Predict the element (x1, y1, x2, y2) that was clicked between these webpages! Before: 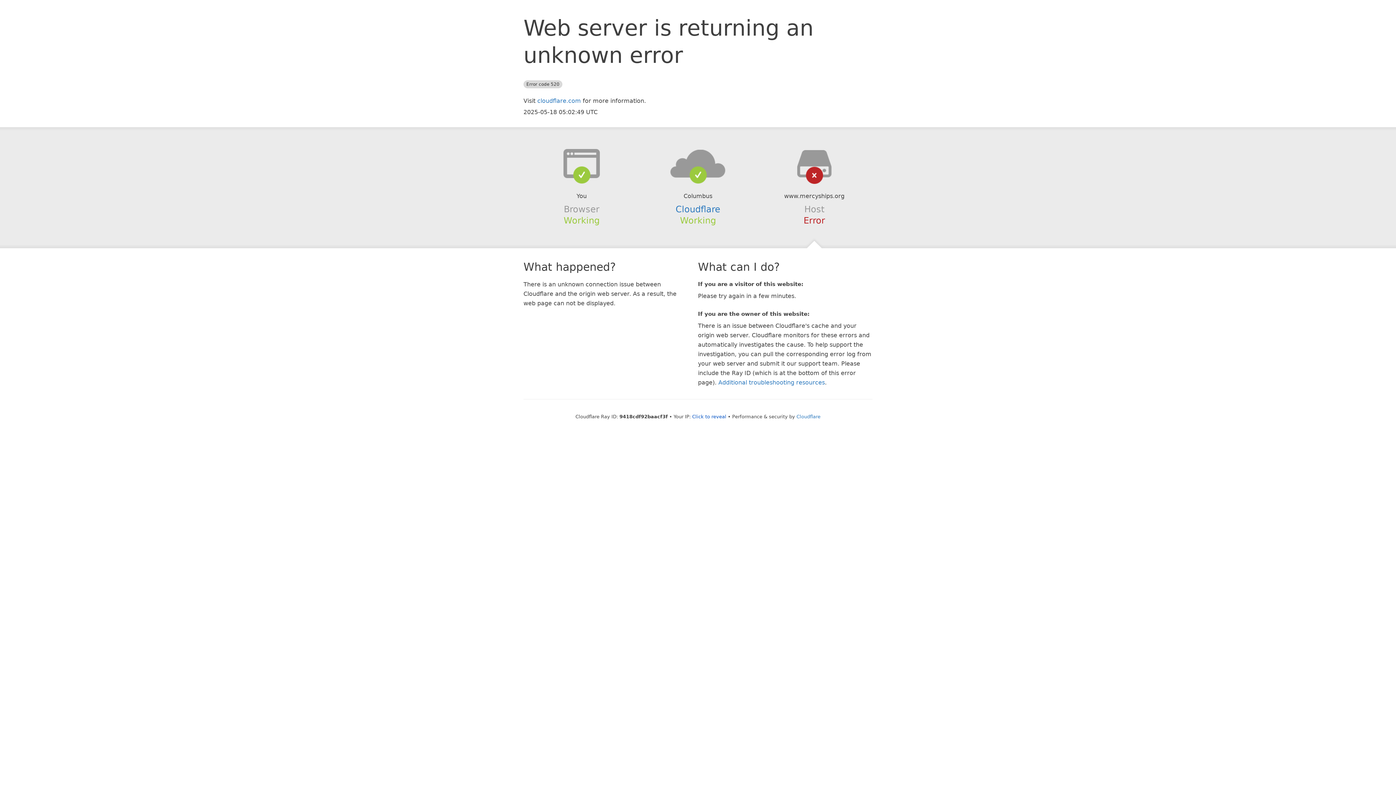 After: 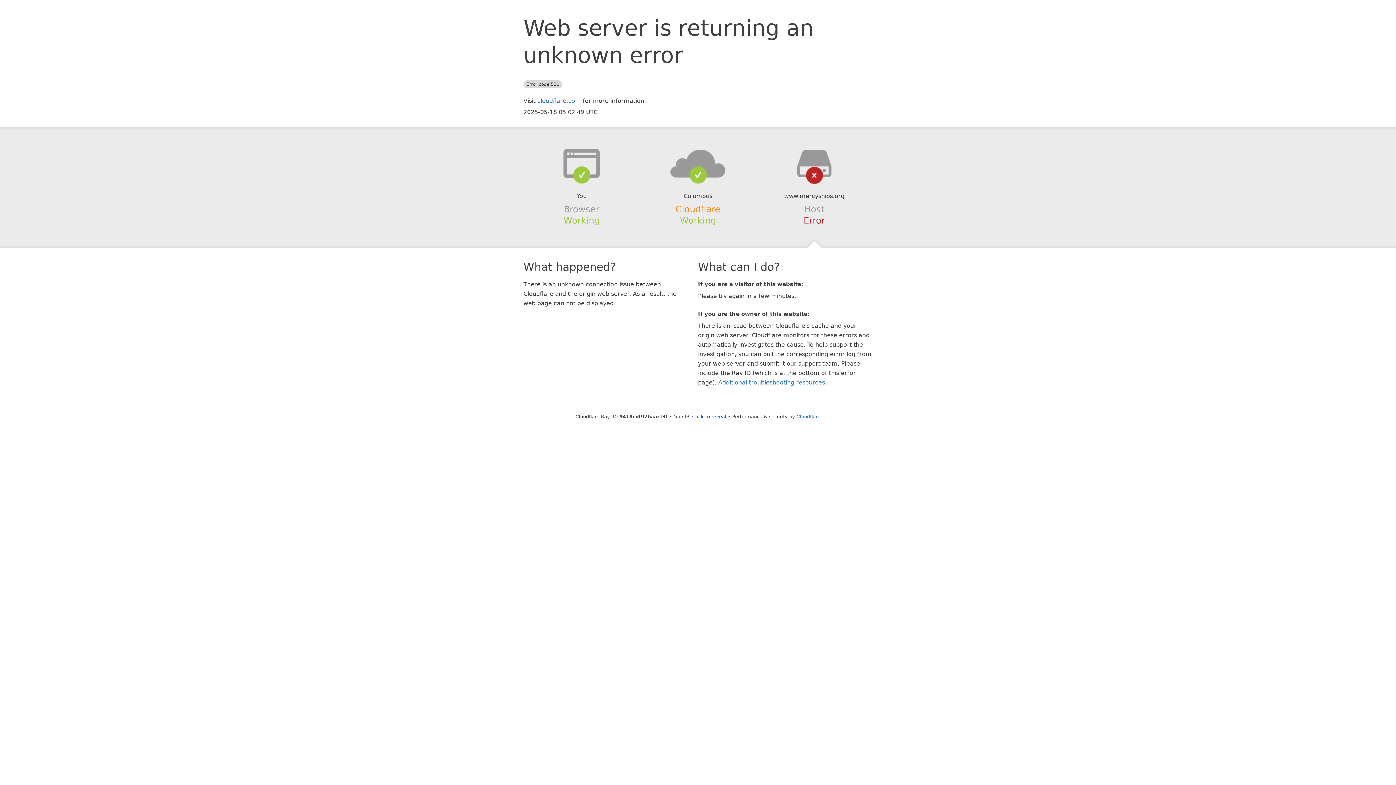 Action: bbox: (675, 204, 720, 214) label: Cloudflare